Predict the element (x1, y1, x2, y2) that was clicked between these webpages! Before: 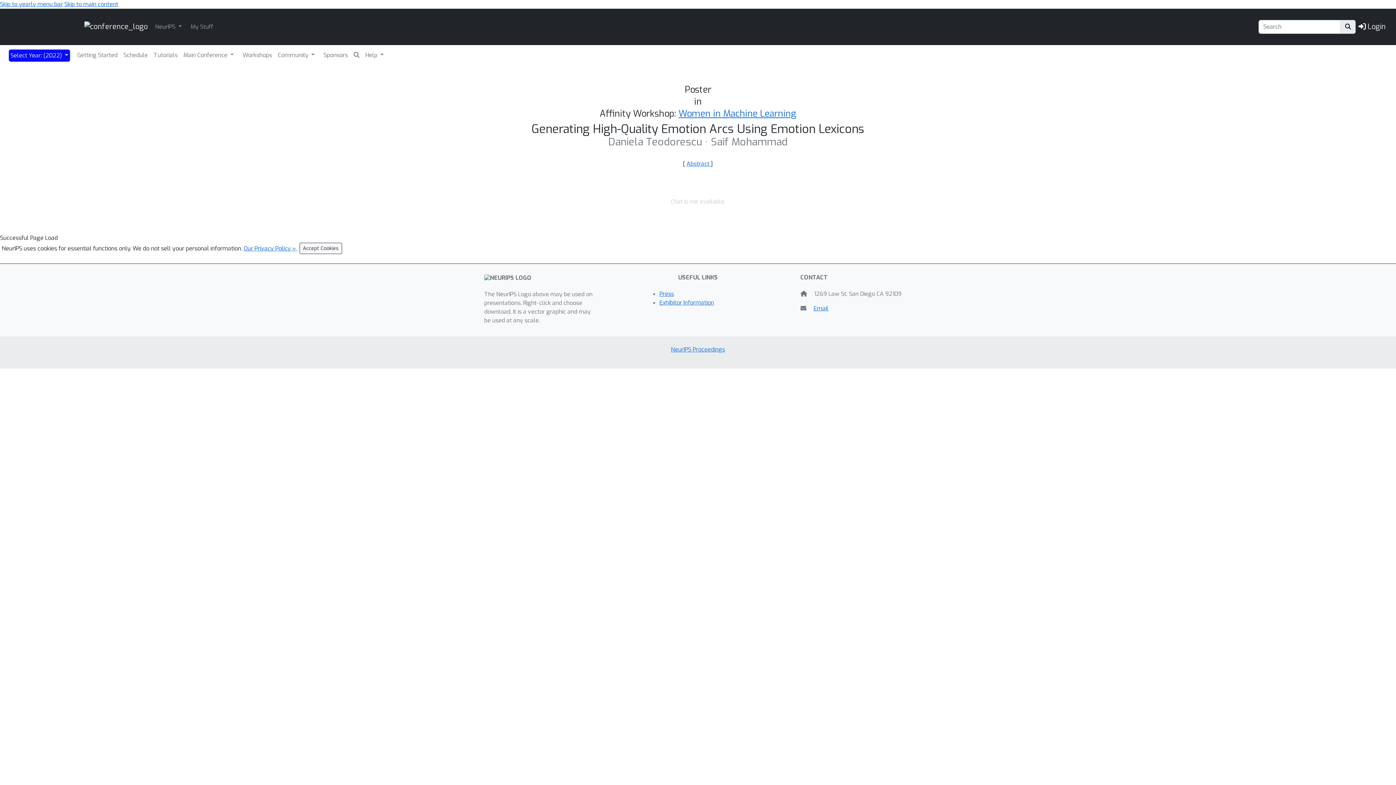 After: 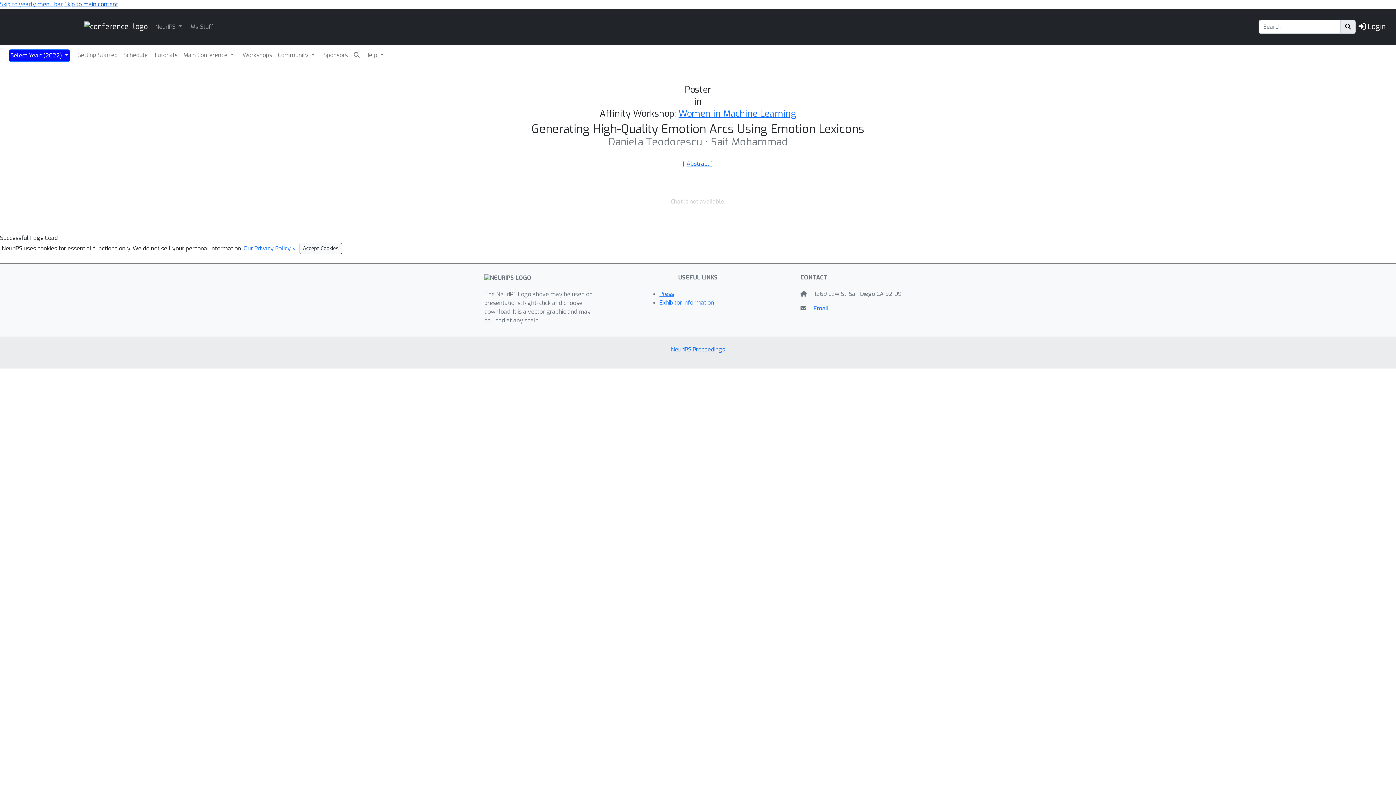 Action: label: Skip to main content bbox: (64, 0, 118, 8)